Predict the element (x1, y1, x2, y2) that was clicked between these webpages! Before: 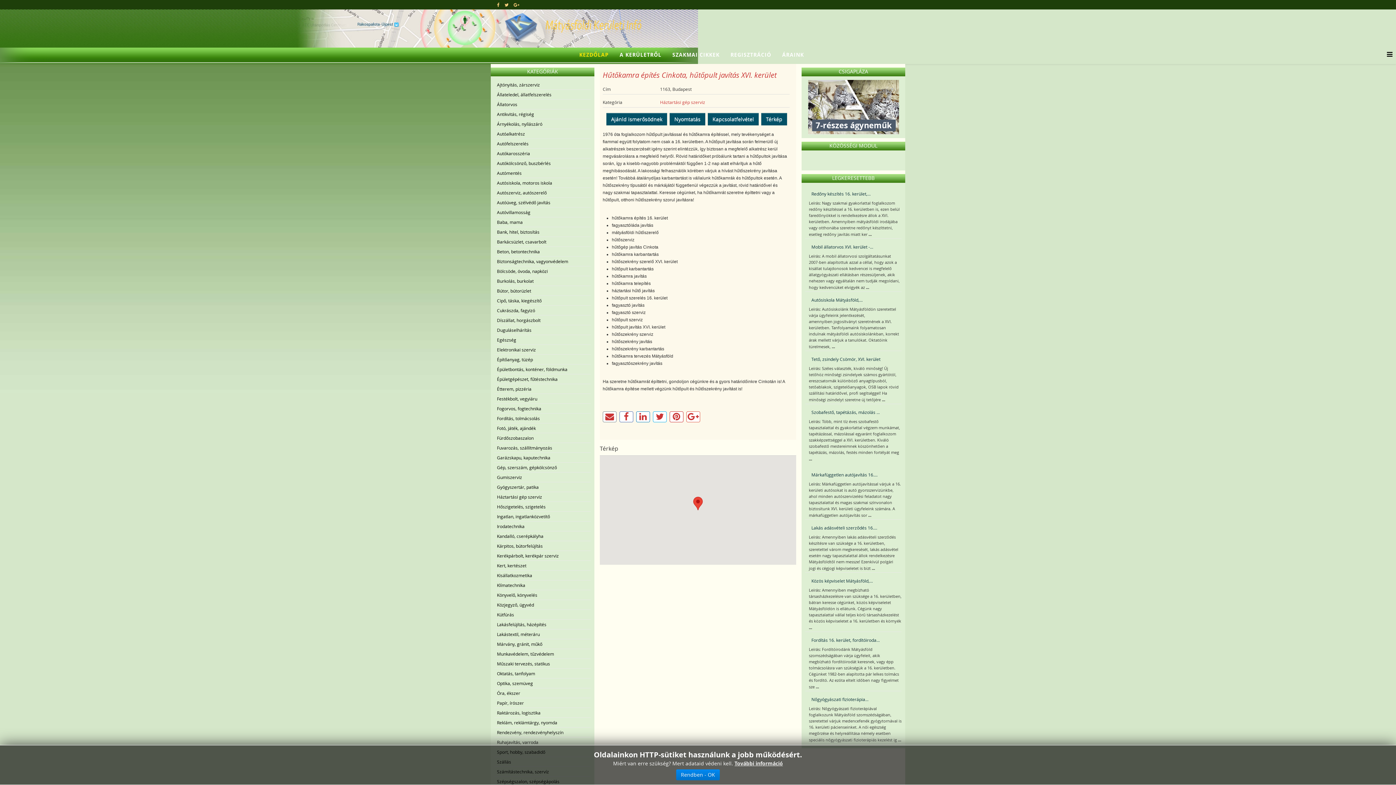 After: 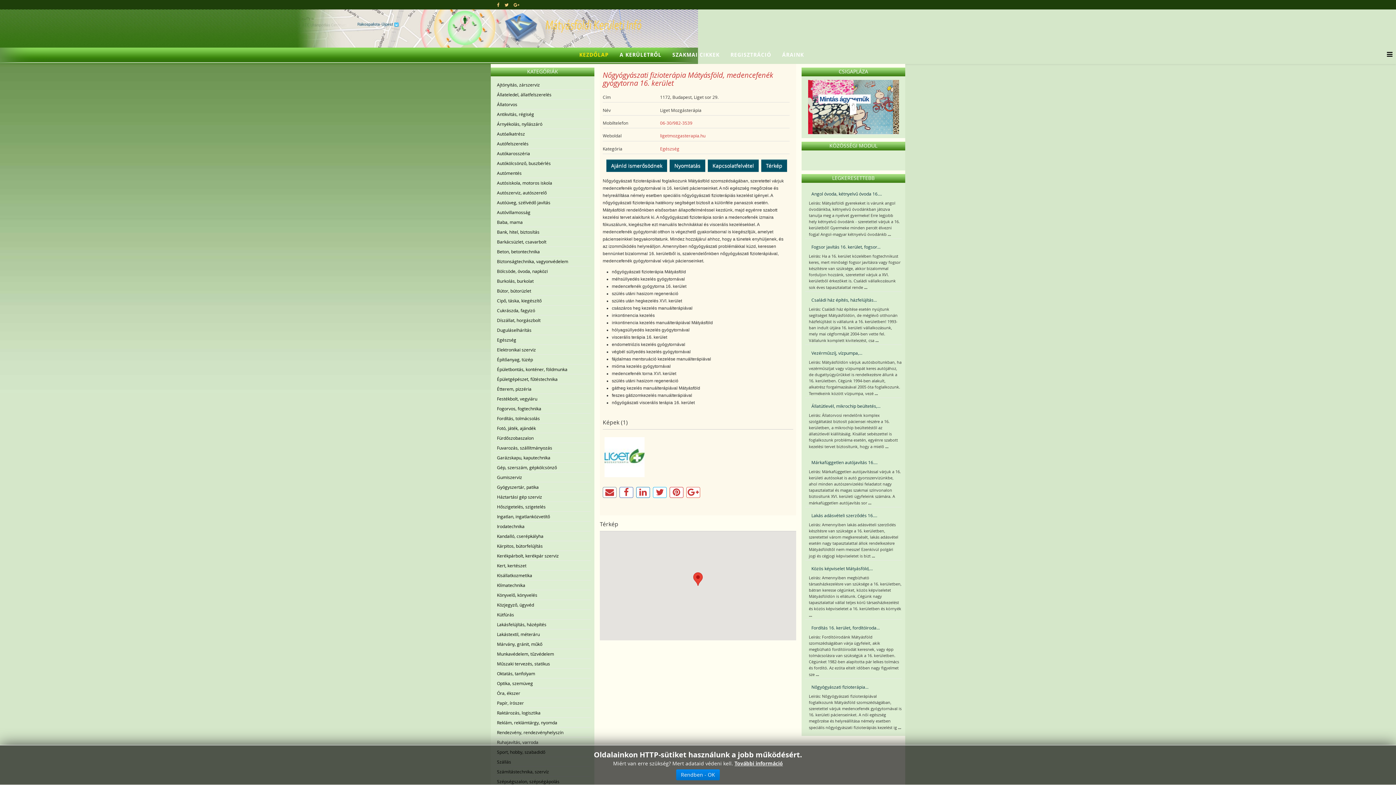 Action: label: Nőgyógyászati fizioterápia... bbox: (809, 693, 901, 706)